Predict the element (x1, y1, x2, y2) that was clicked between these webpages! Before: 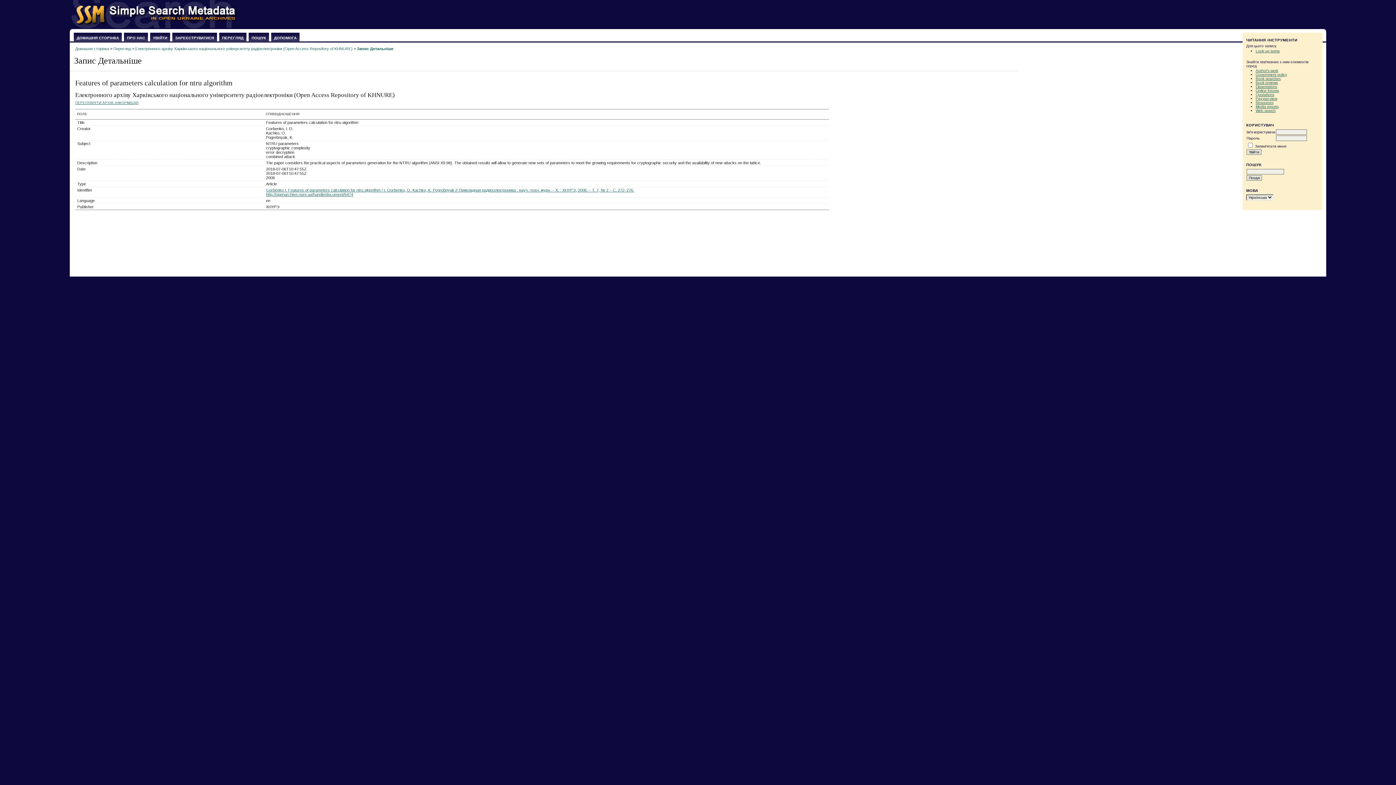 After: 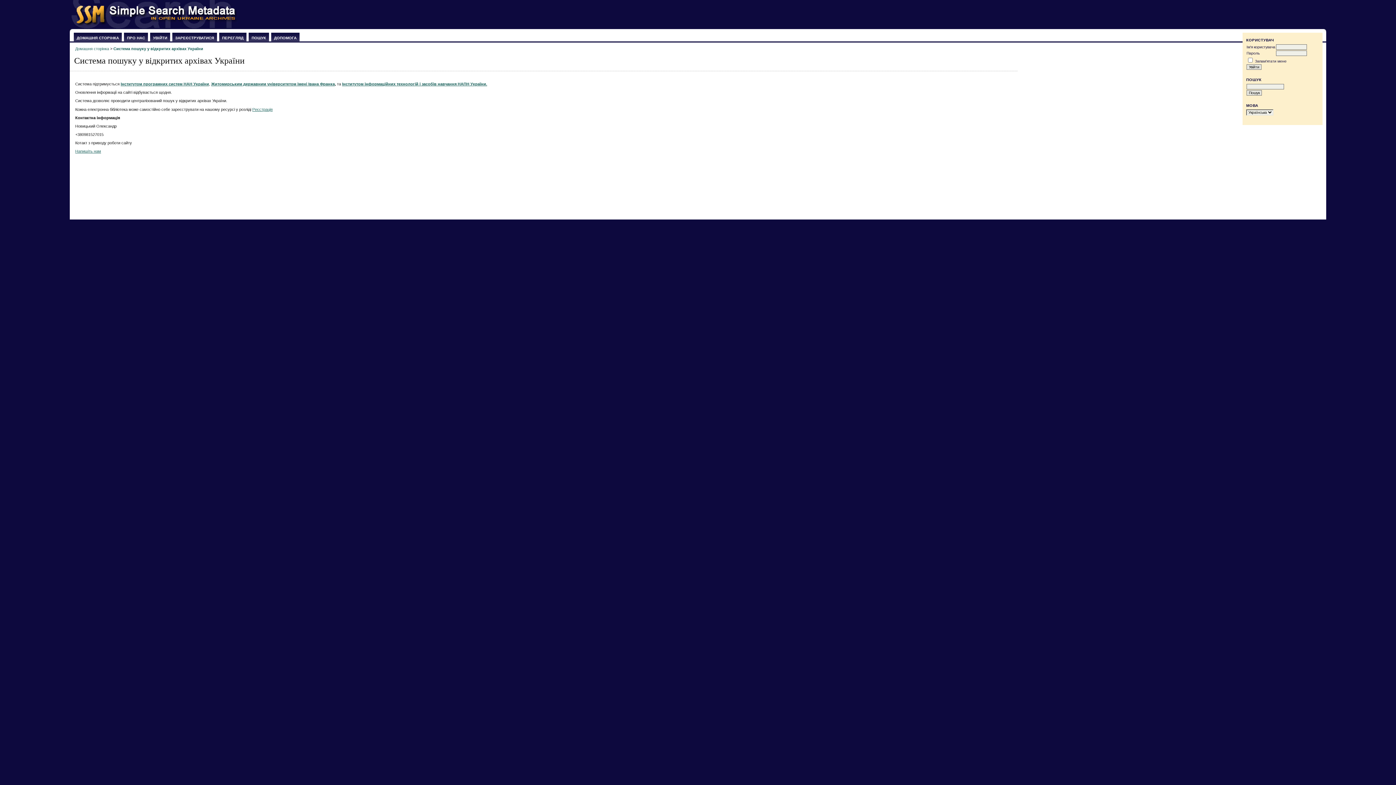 Action: bbox: (75, 46, 109, 50) label: Домашня сторінка